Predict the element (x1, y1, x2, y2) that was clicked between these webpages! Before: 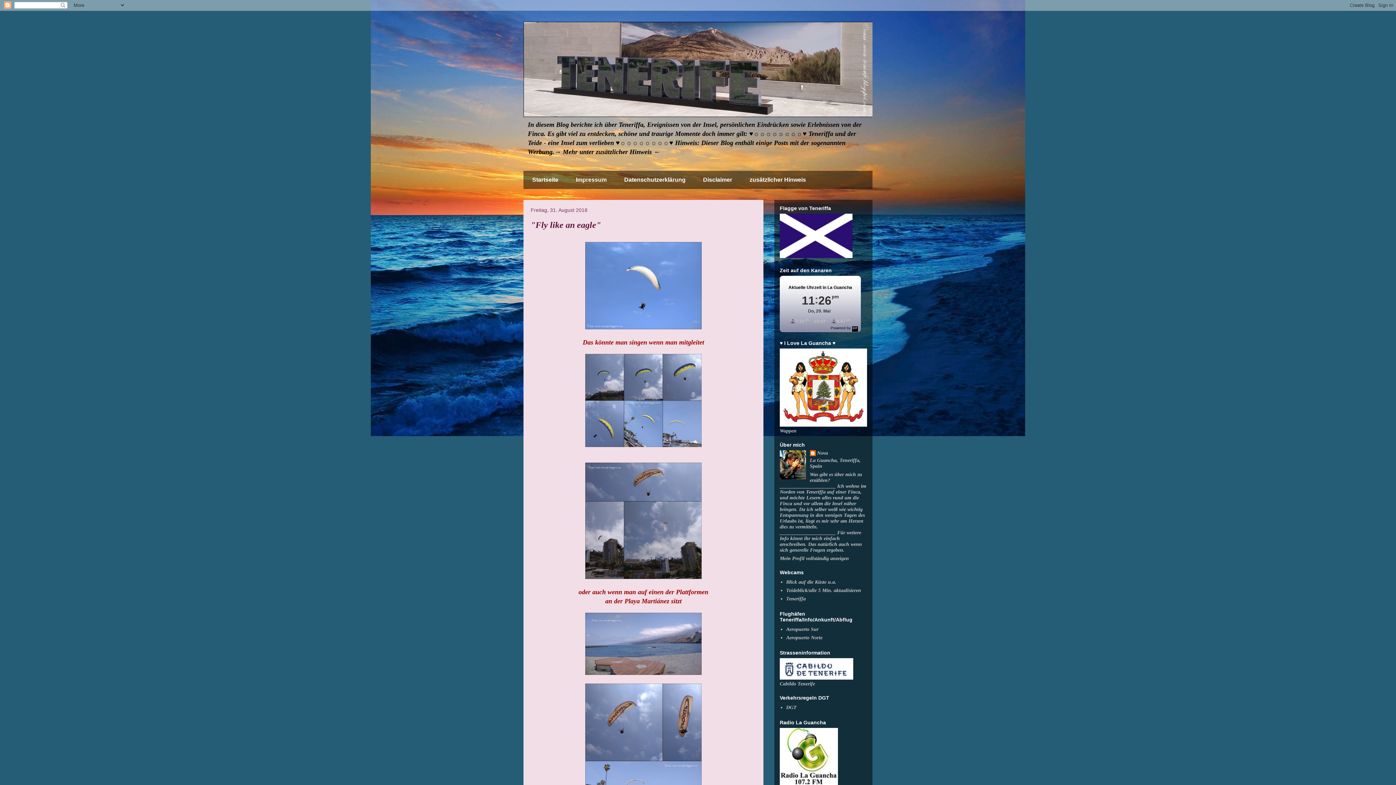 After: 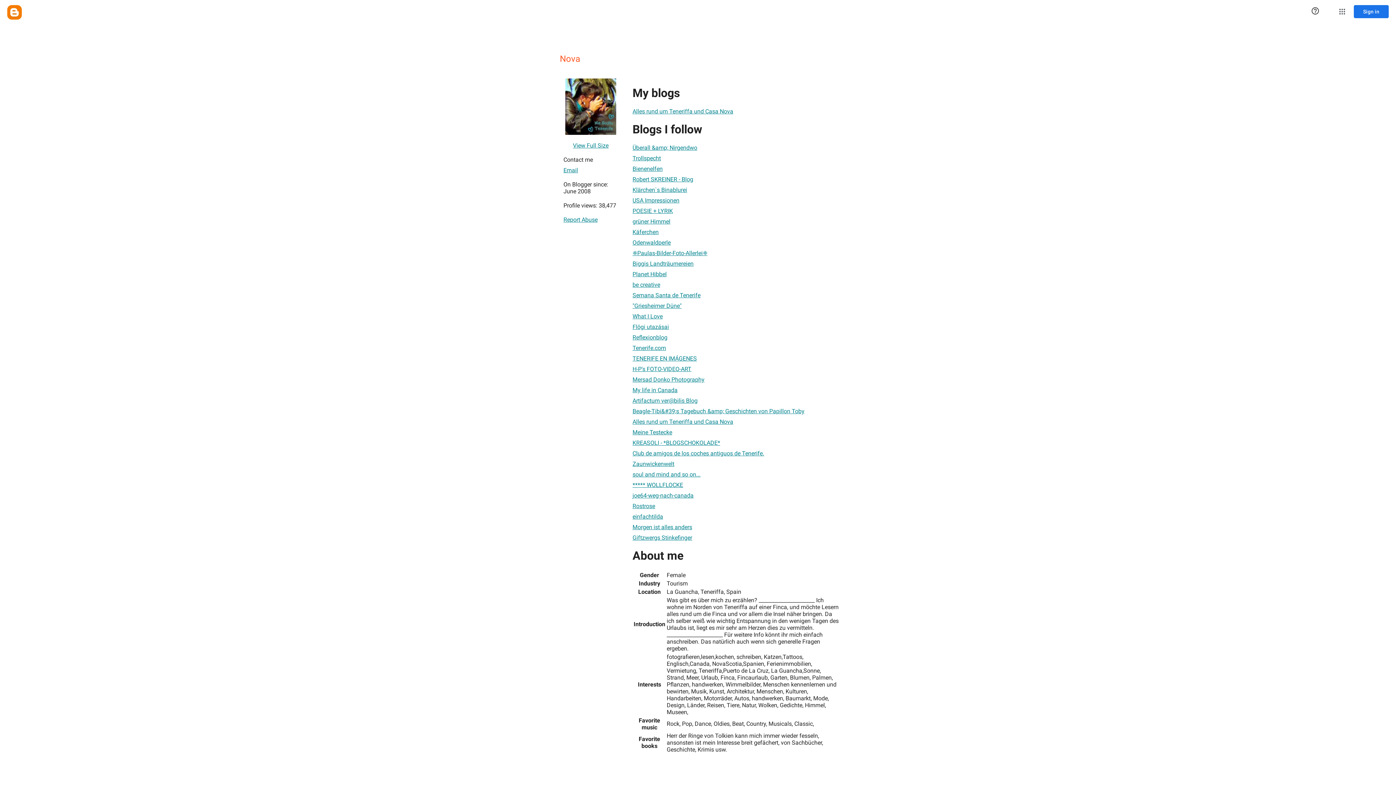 Action: bbox: (810, 450, 828, 457) label: Nova